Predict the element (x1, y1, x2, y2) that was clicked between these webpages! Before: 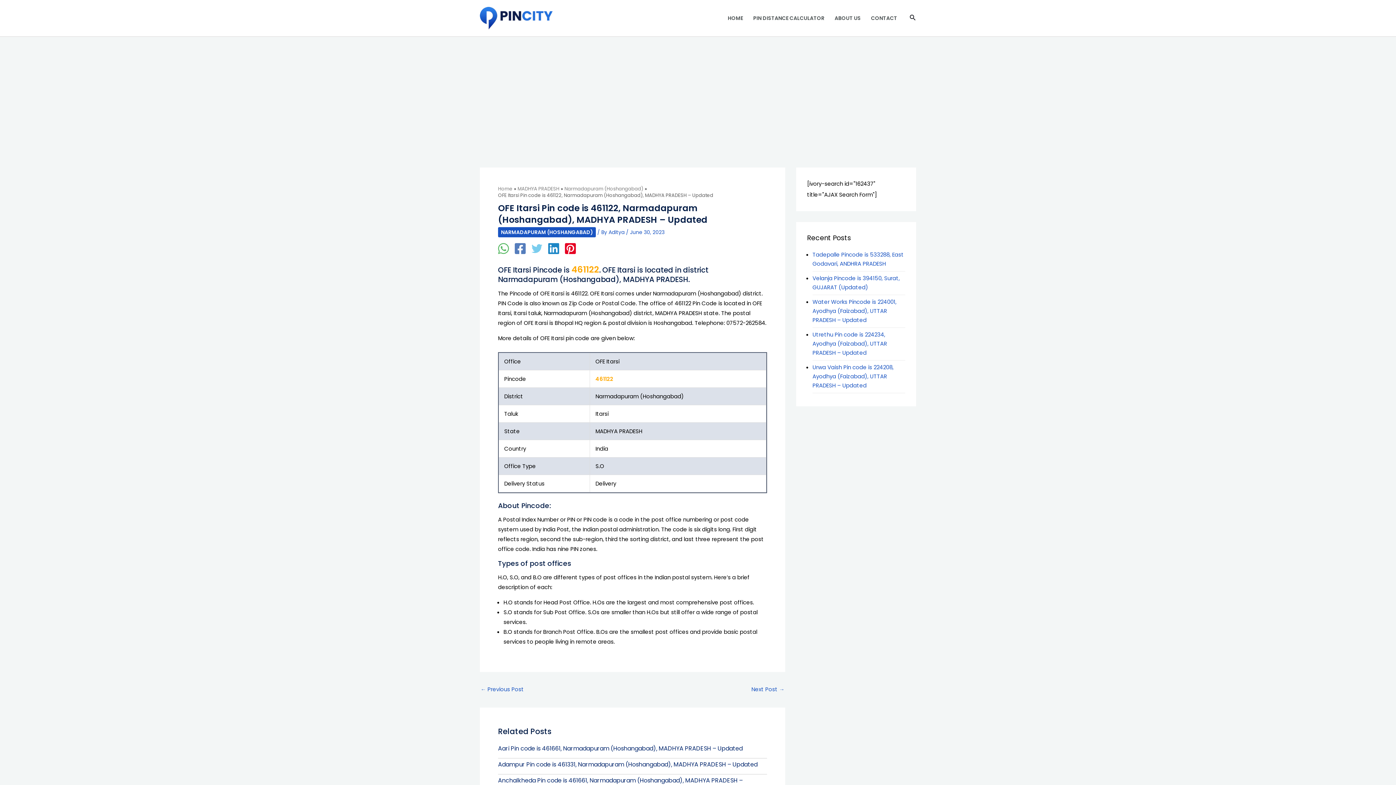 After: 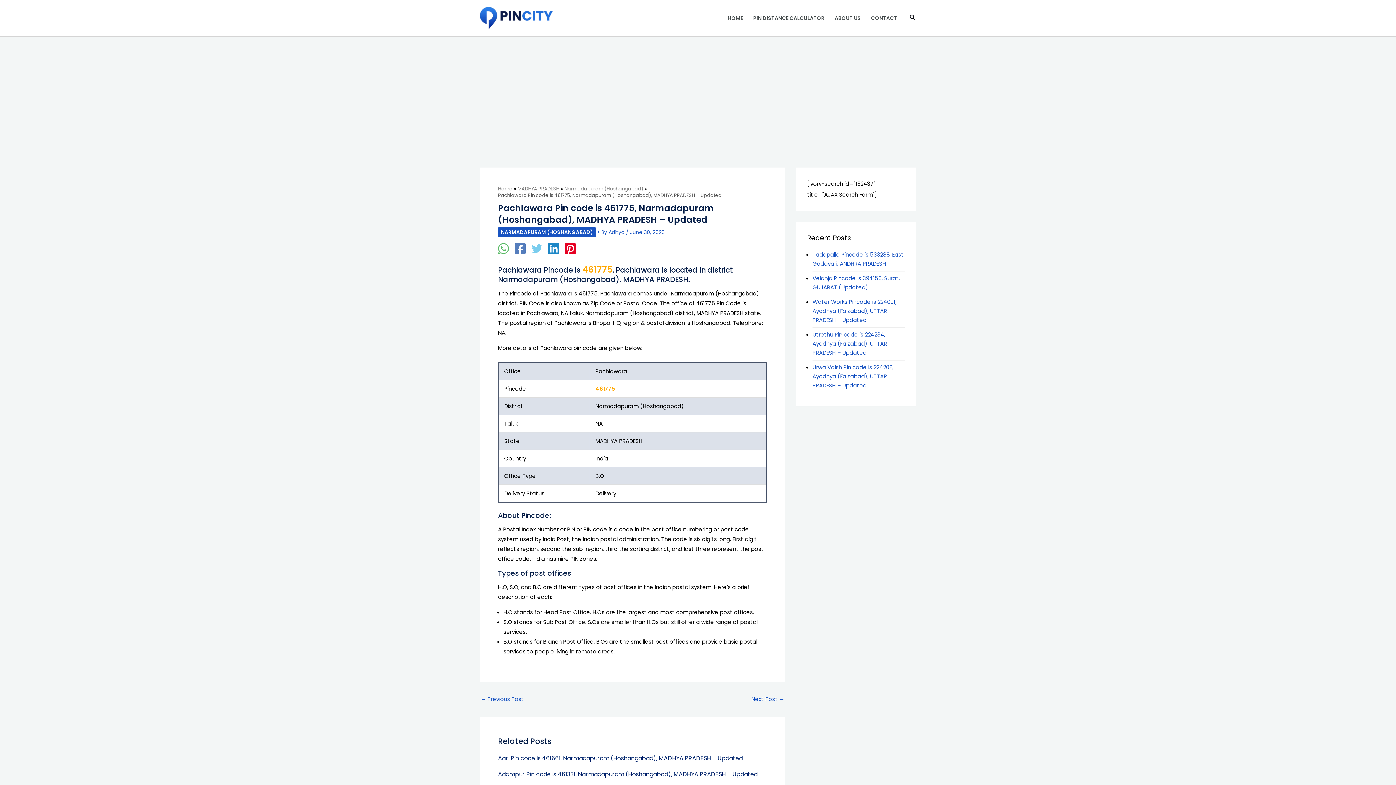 Action: bbox: (751, 683, 784, 696) label: Next Post →